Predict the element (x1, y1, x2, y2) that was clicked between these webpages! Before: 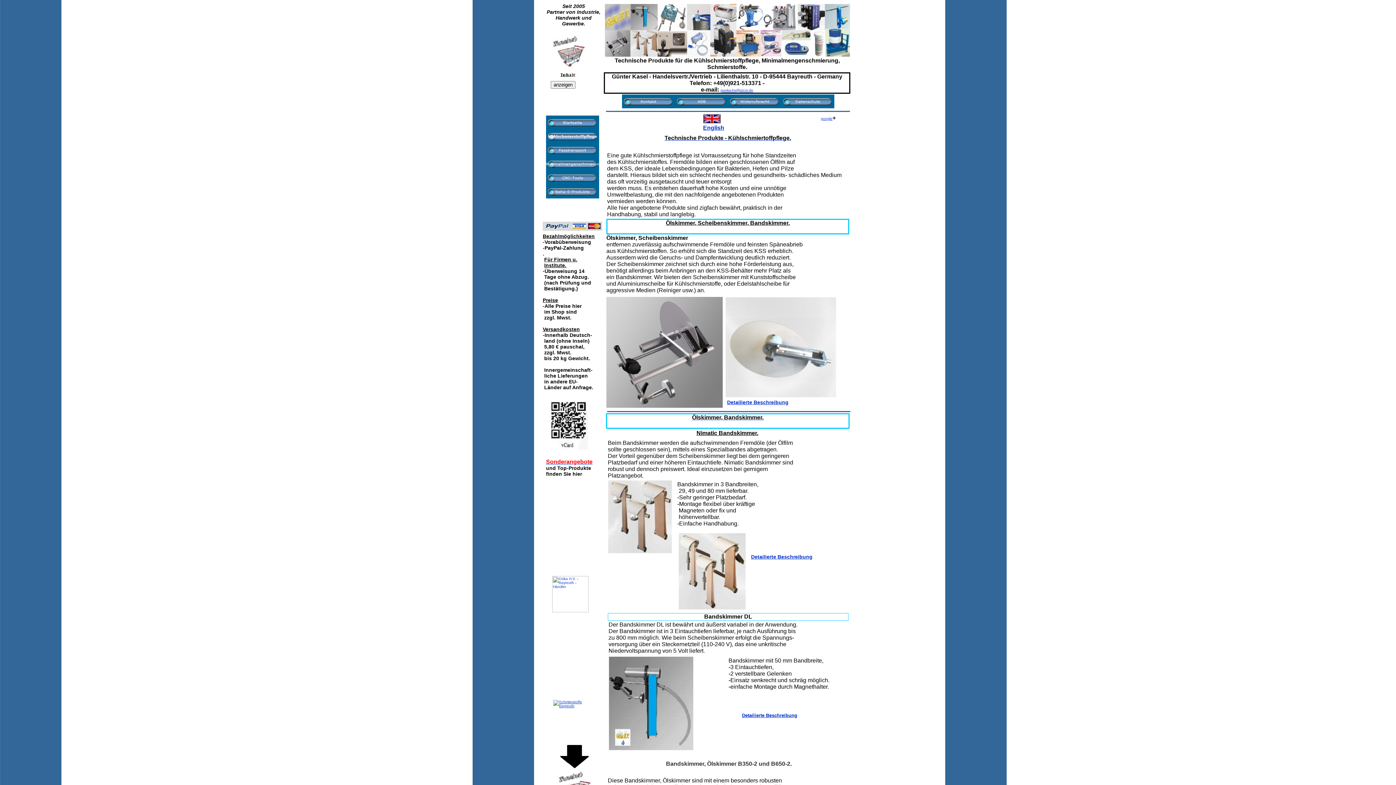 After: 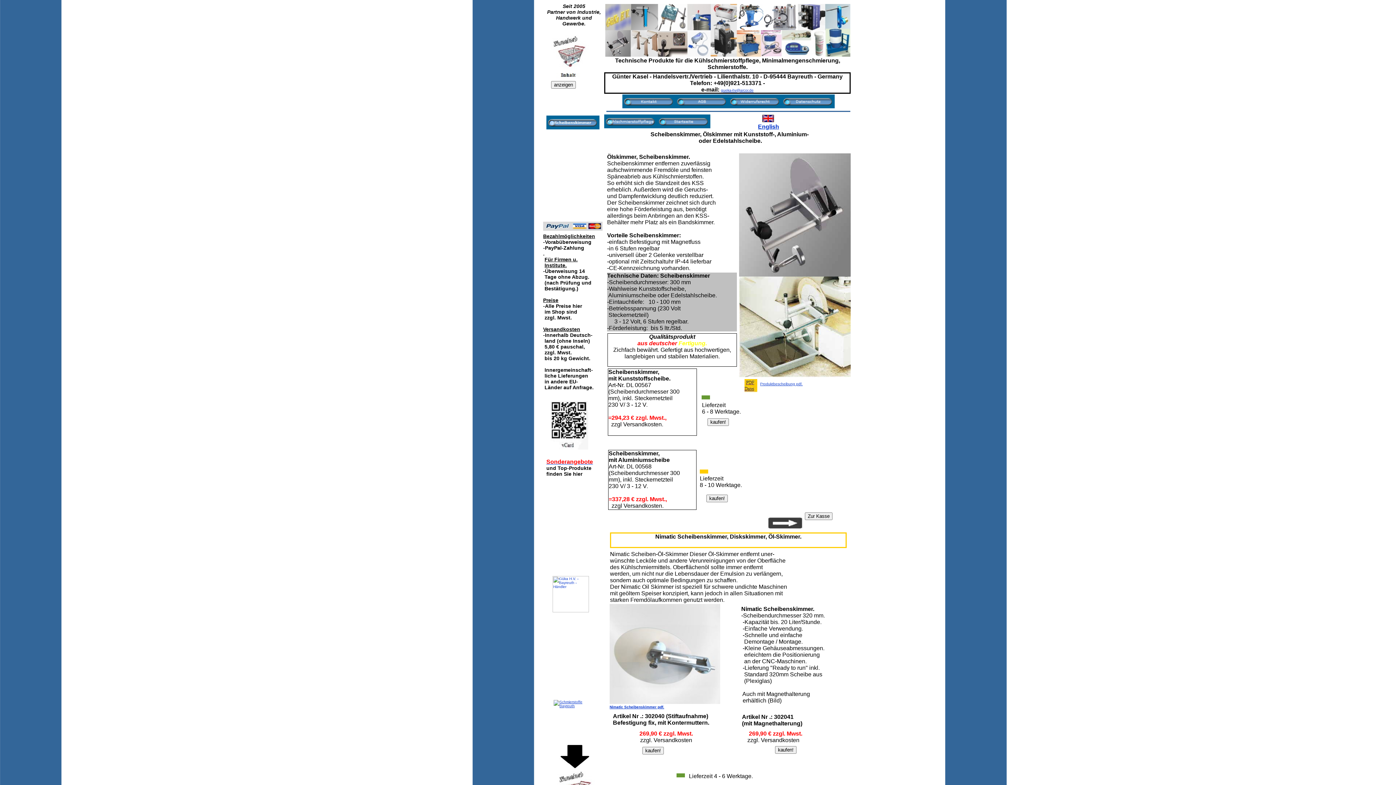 Action: bbox: (606, 404, 722, 408)